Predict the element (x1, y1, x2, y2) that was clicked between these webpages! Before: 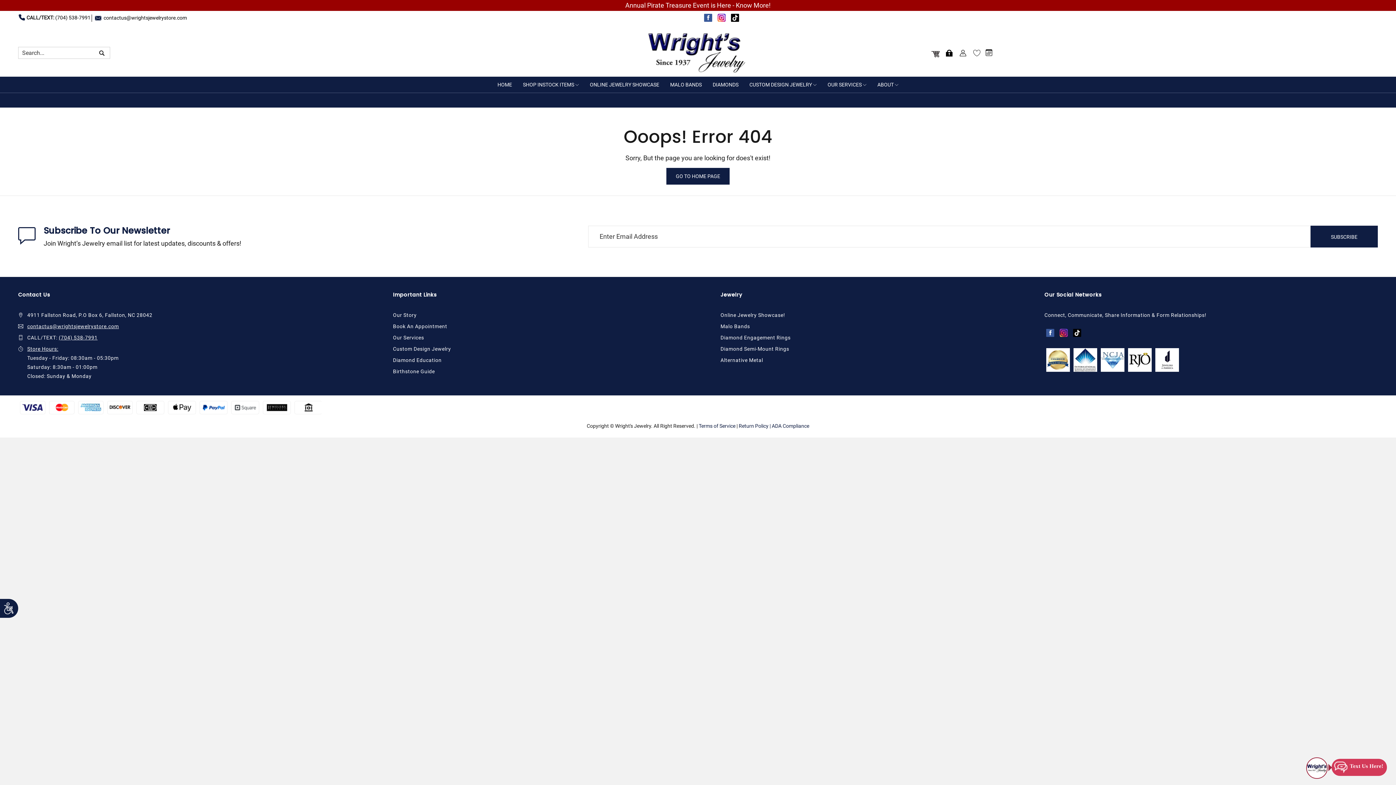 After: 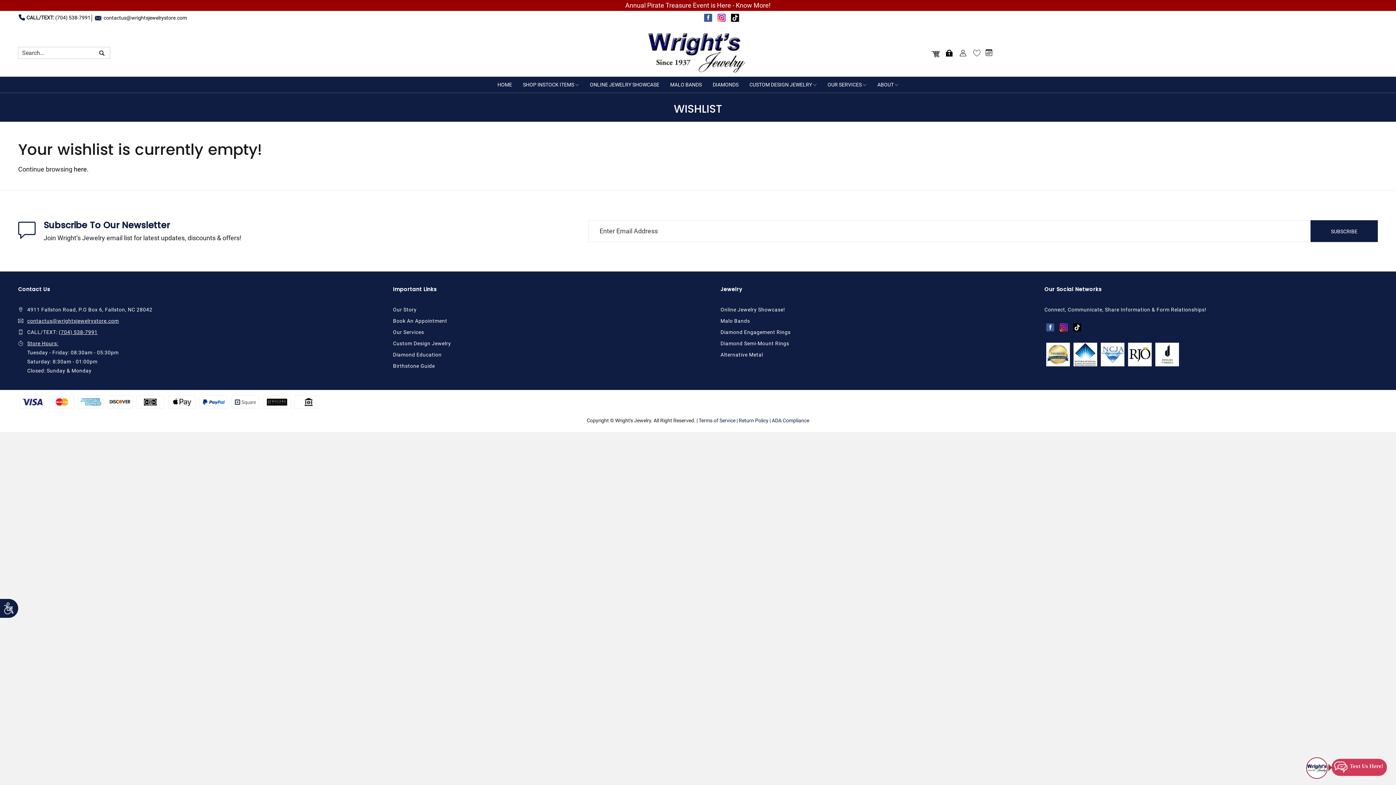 Action: bbox: (972, 47, 982, 58)